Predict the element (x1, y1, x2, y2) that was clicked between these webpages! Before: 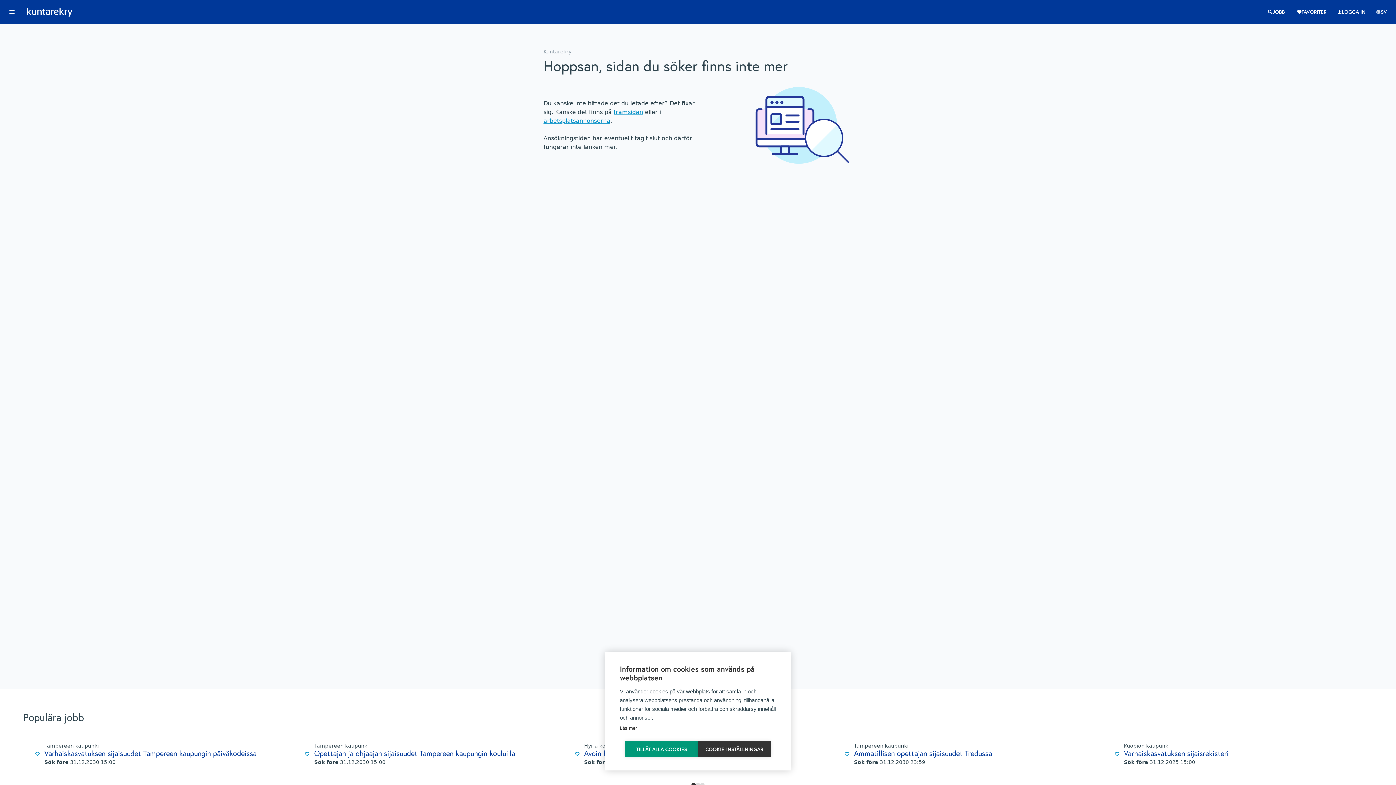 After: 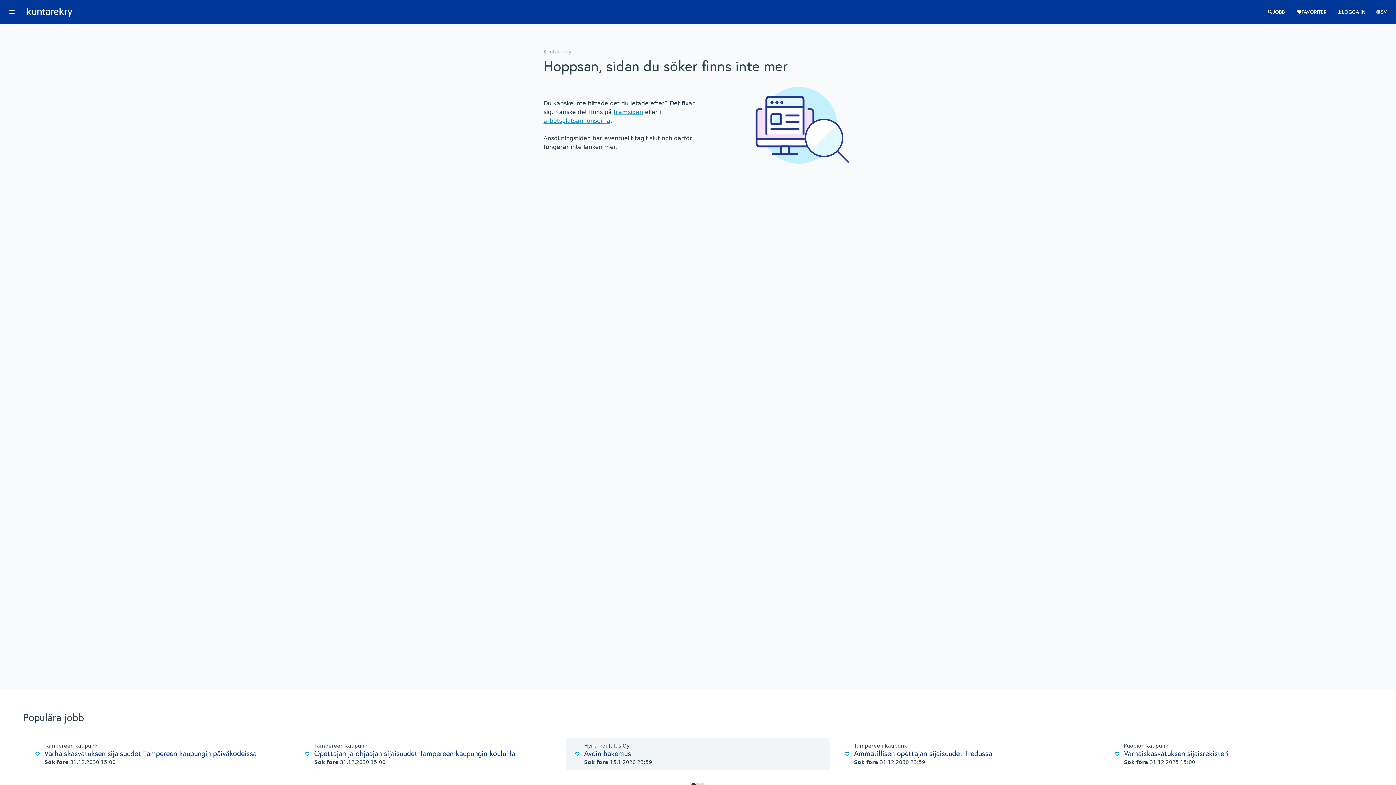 Action: bbox: (625, 741, 698, 757) label: TILLÅT ALLA COOKIES